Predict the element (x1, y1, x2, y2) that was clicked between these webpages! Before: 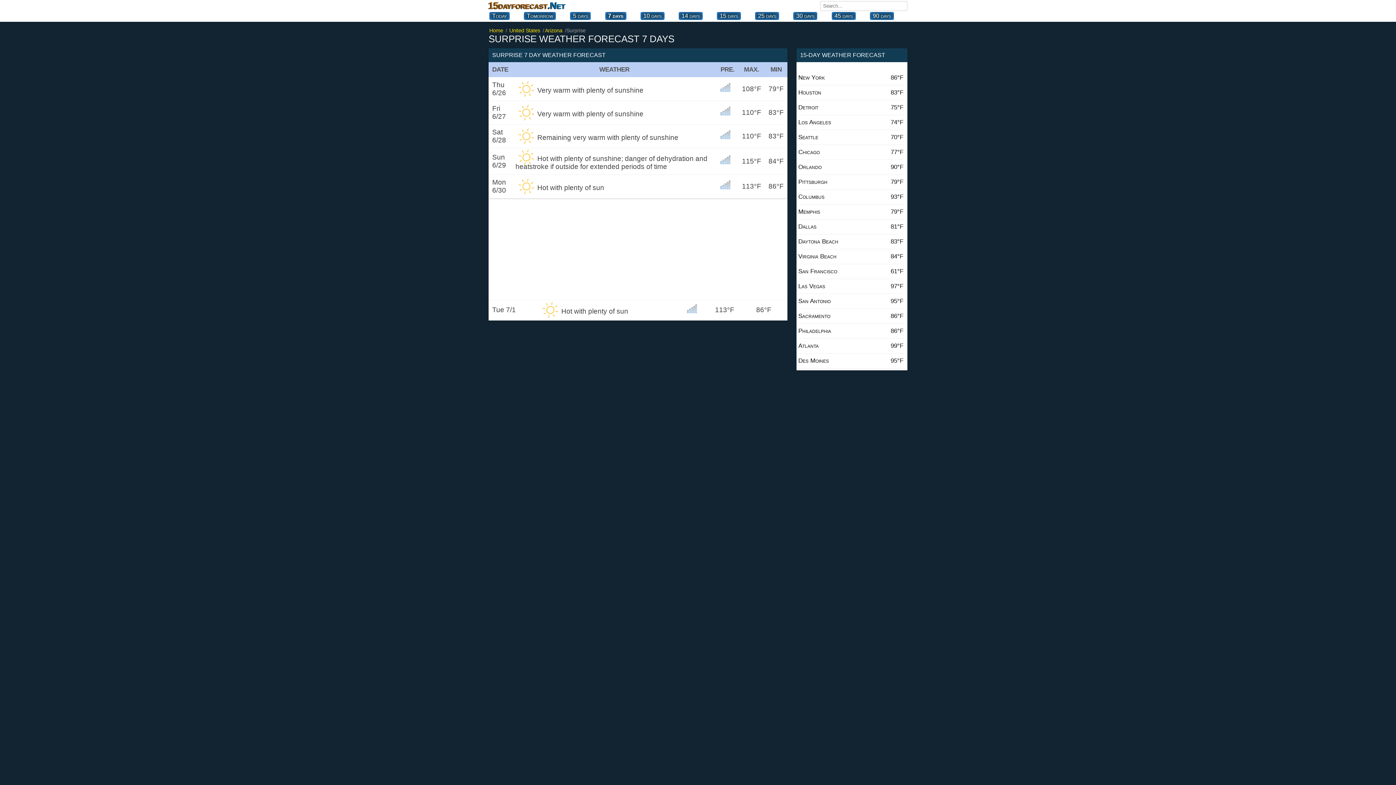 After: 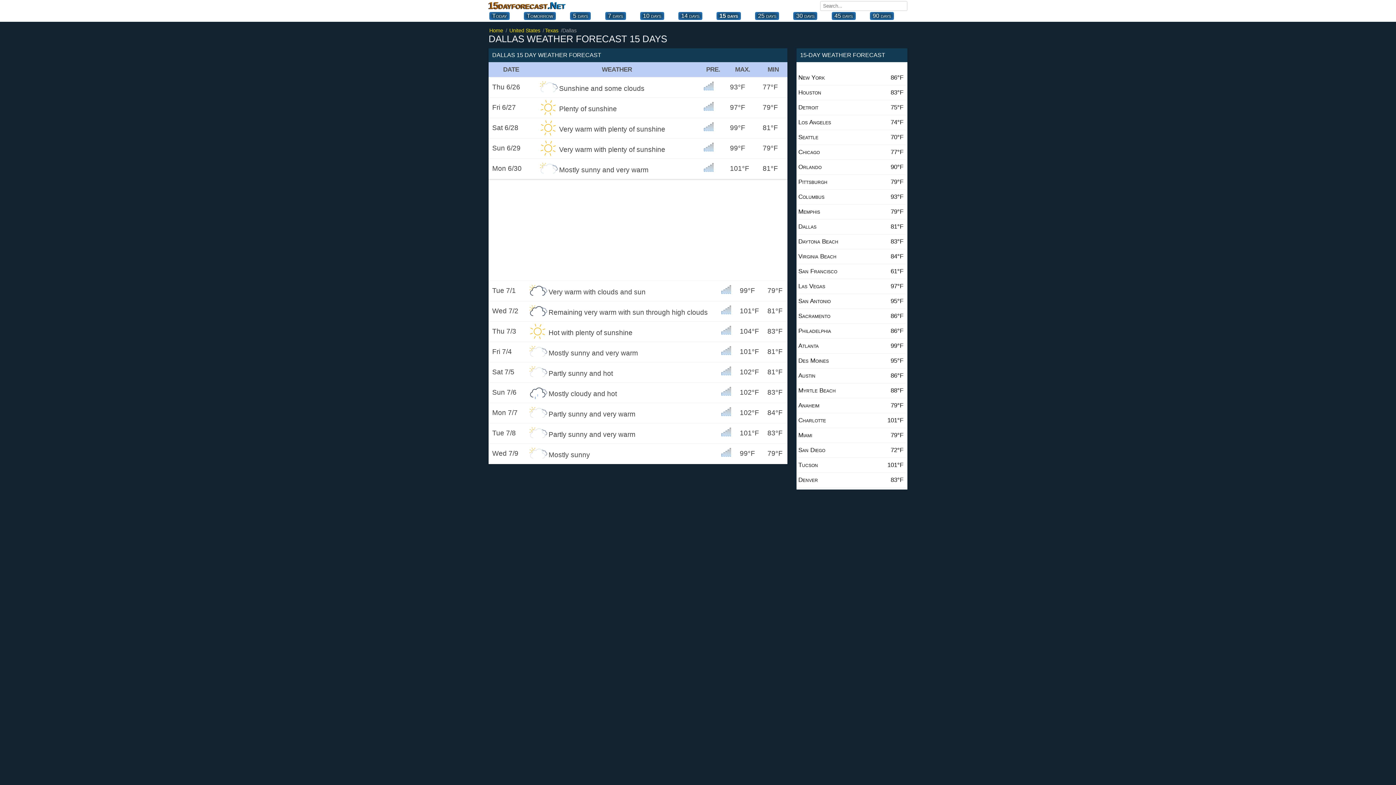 Action: label: Dallas
81°F bbox: (798, 219, 905, 234)